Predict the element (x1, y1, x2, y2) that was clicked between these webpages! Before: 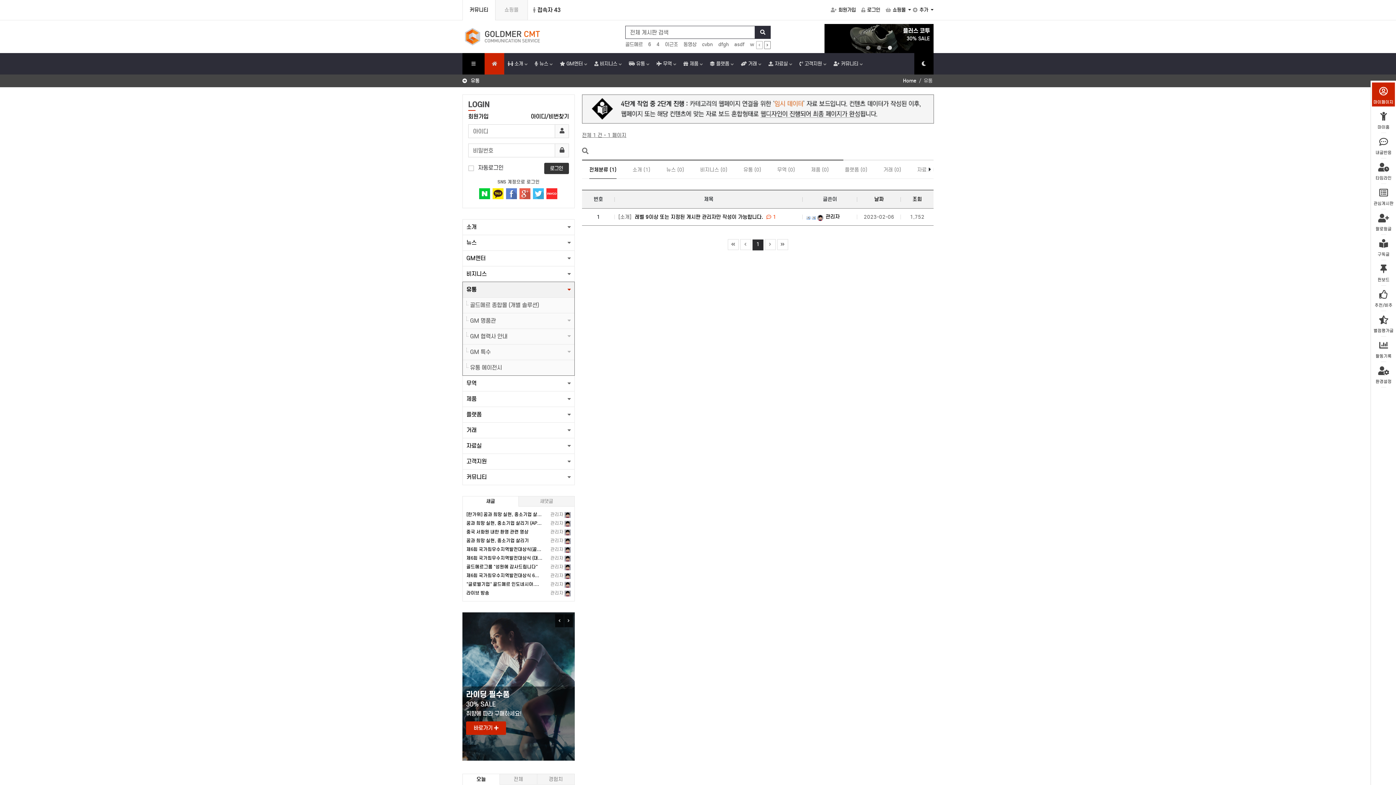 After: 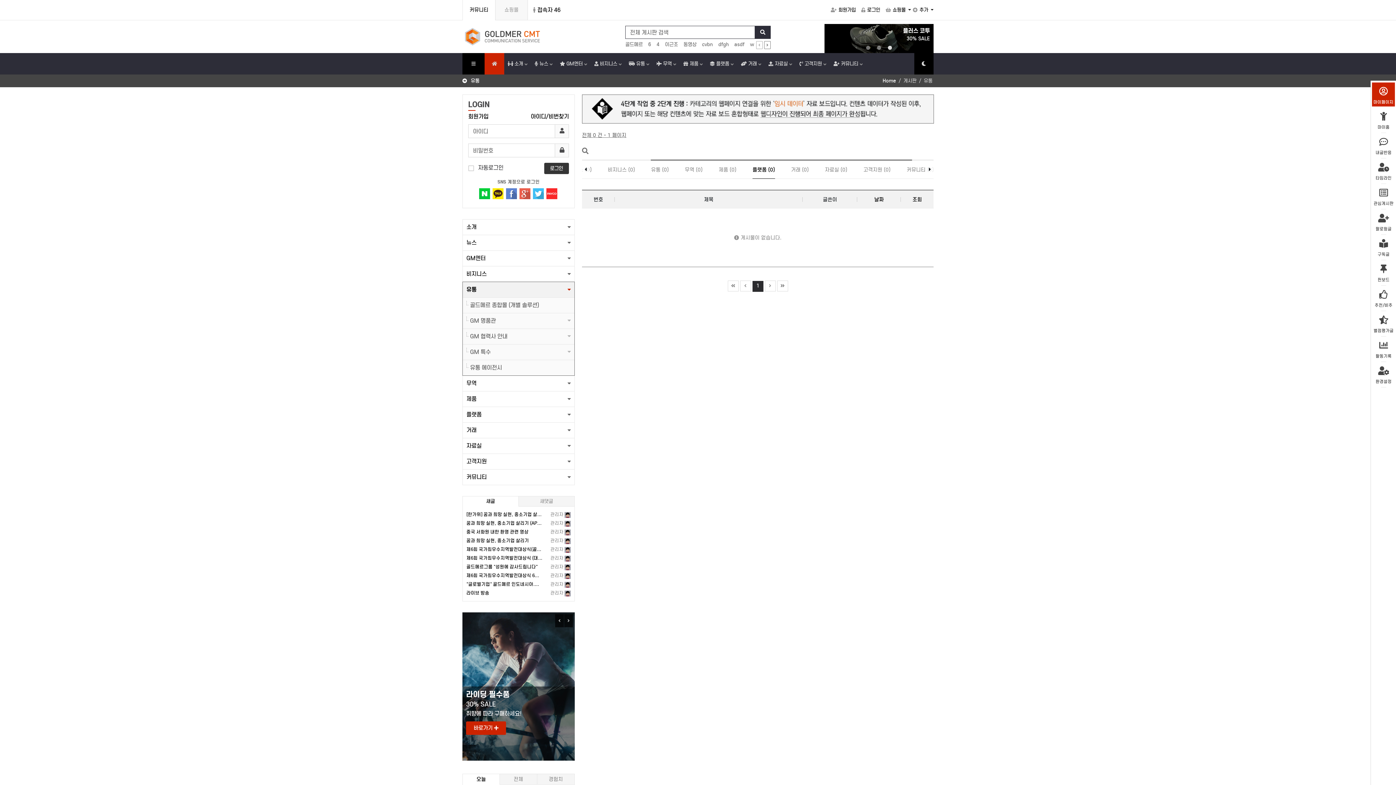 Action: bbox: (845, 164, 867, 179) label: 플랫폼 (0)